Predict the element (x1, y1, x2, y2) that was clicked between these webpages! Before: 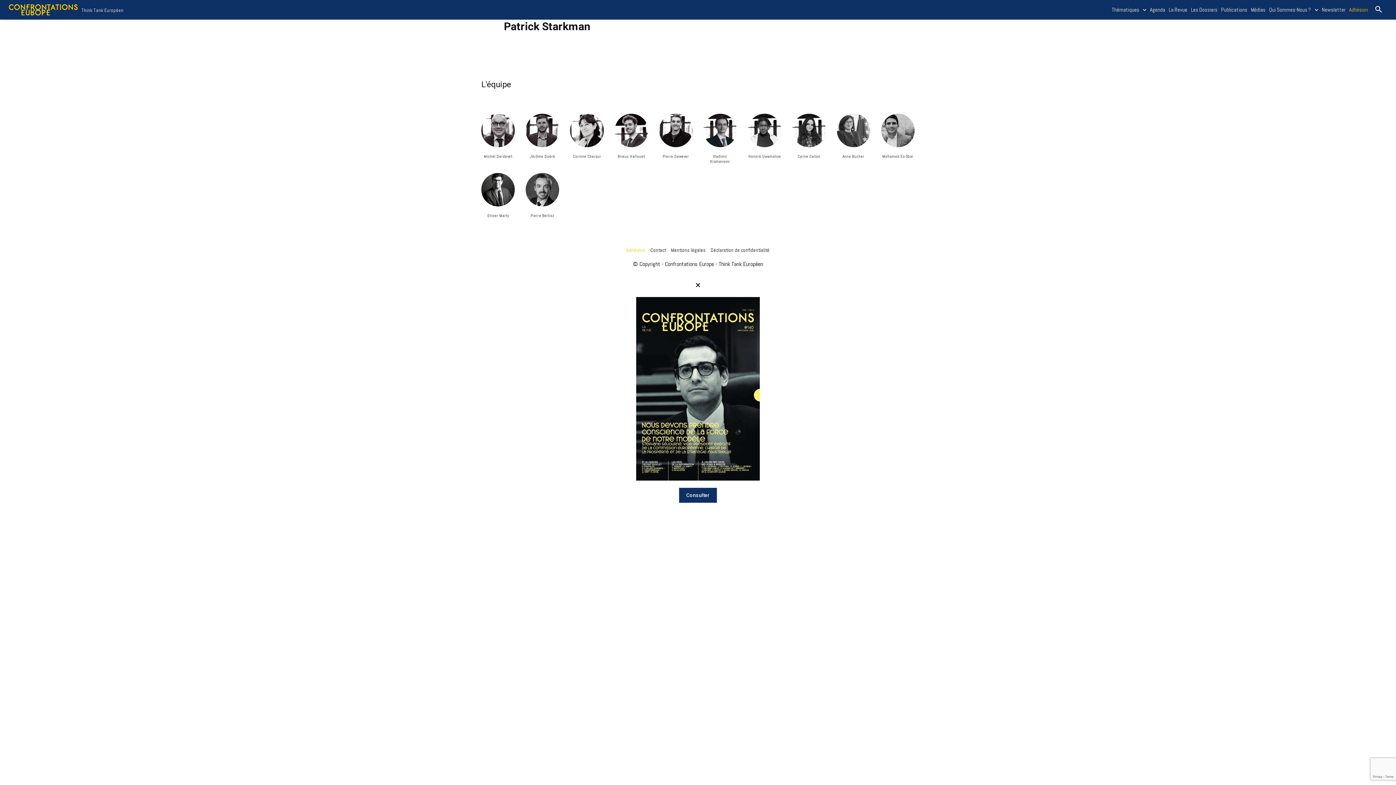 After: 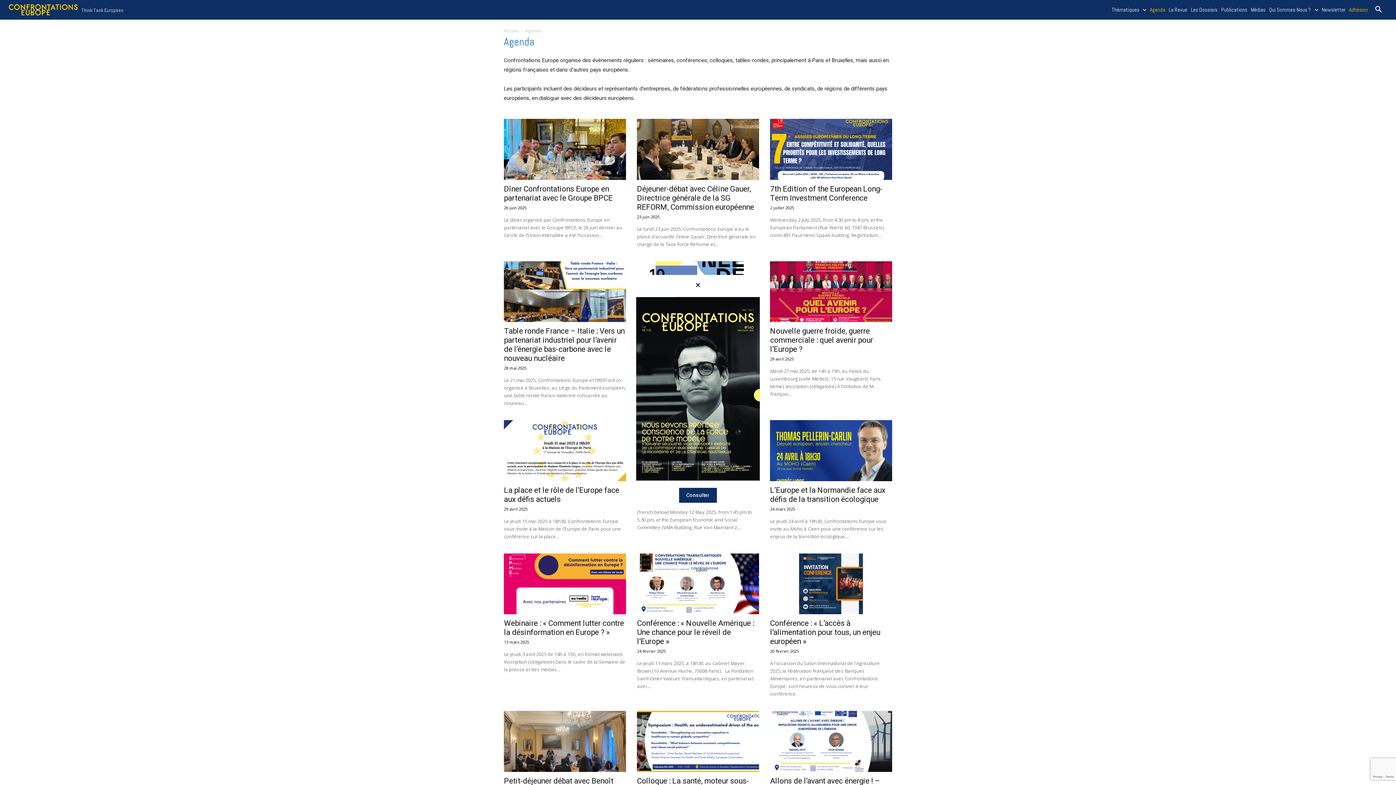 Action: label: Agenda bbox: (1148, 0, 1167, 19)